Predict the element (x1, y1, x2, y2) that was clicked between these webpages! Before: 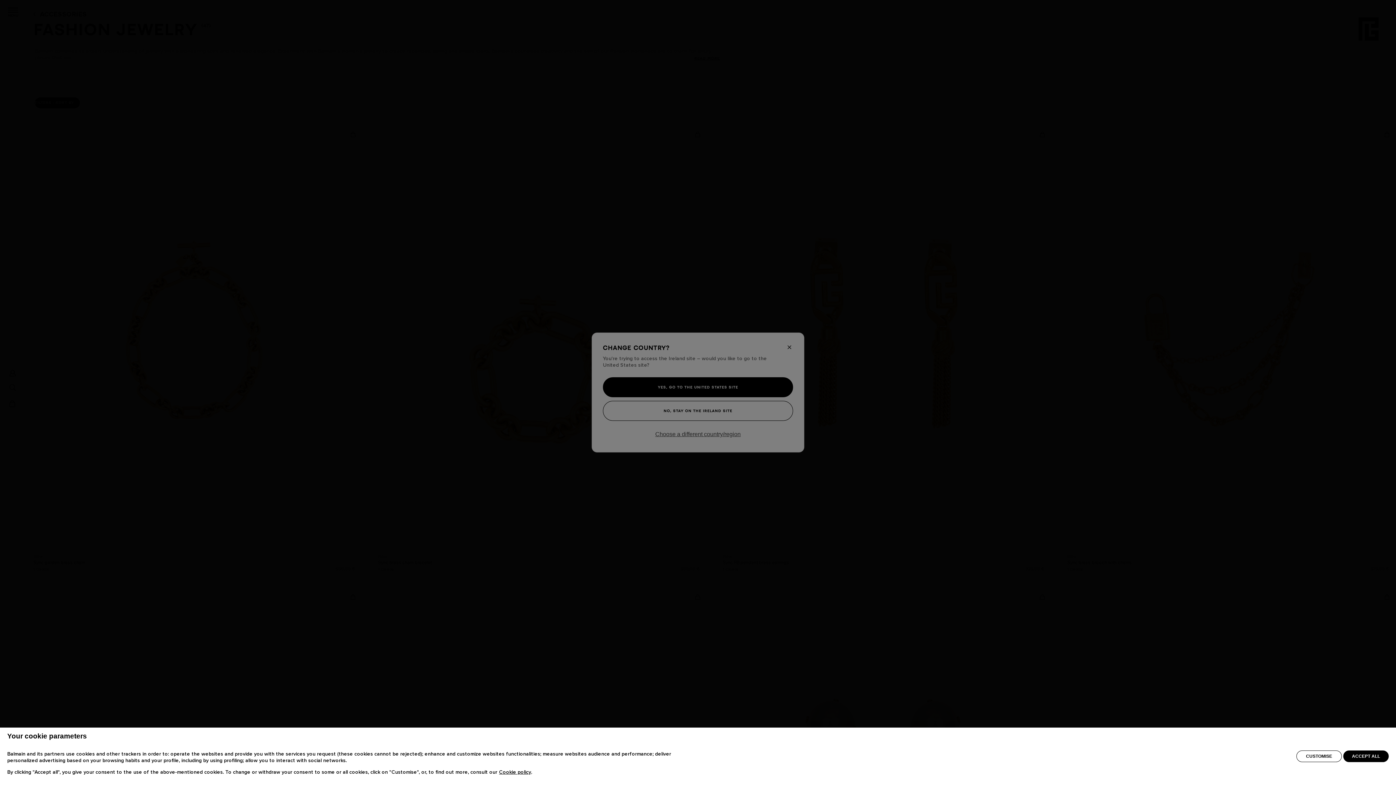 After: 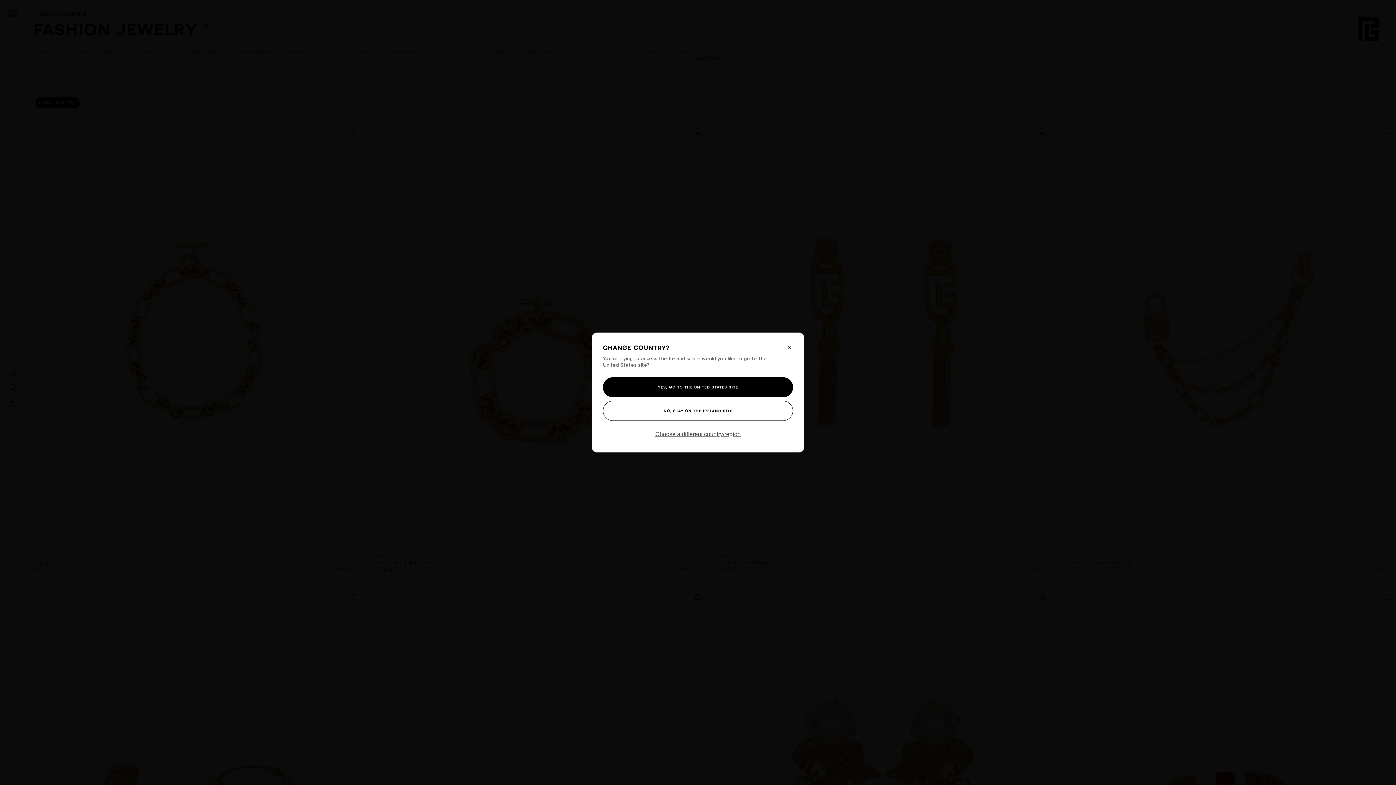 Action: bbox: (1343, 765, 1389, 777) label: ACCEPT ALL